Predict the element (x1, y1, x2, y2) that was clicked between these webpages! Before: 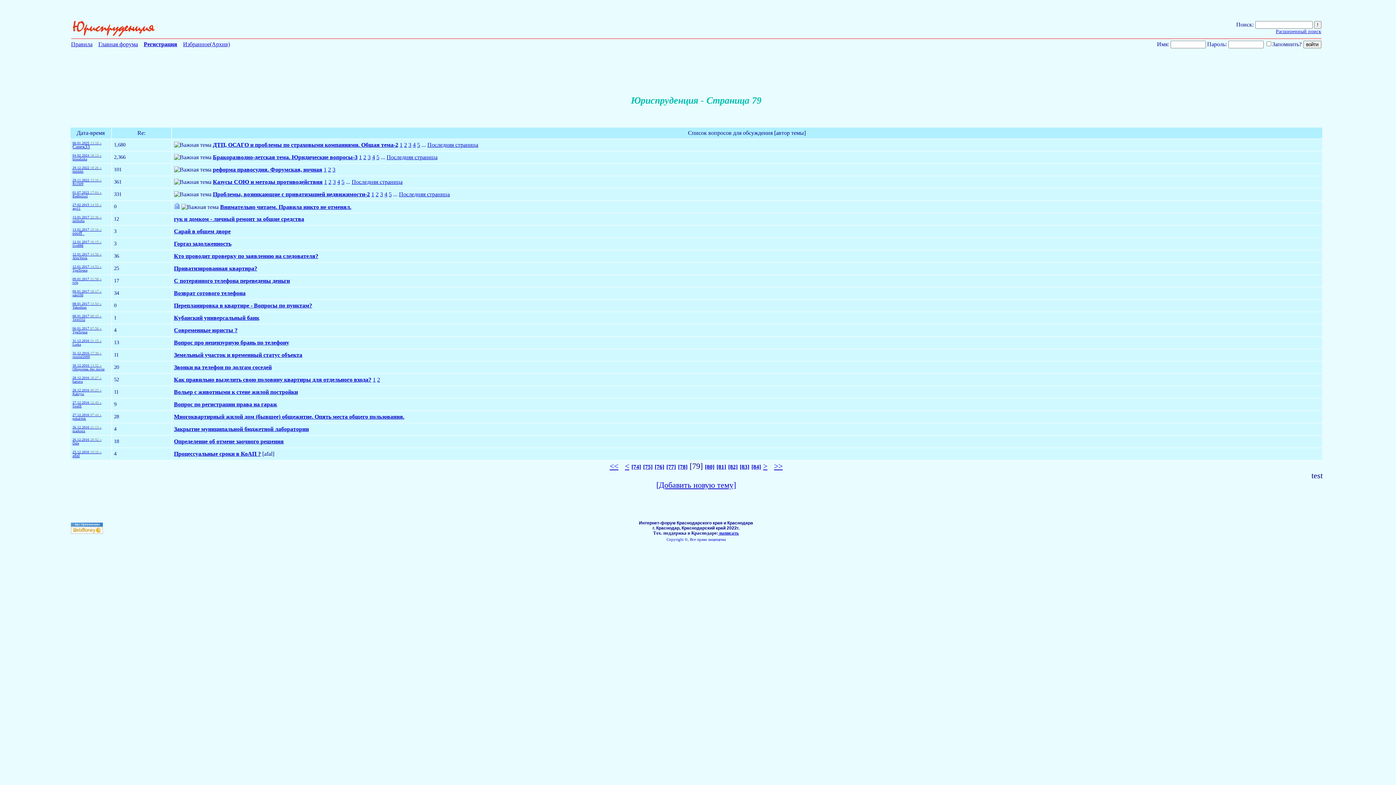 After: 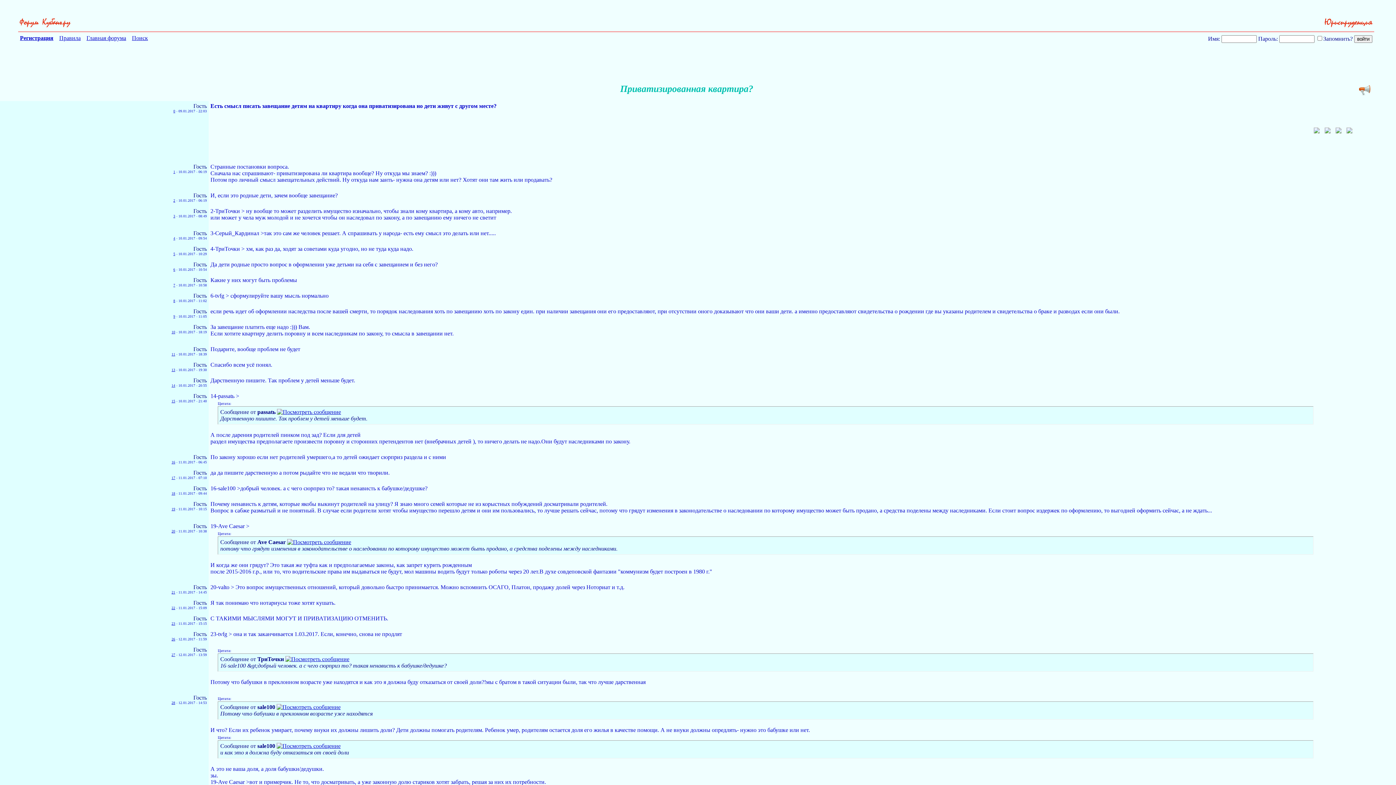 Action: bbox: (174, 265, 257, 271) label: Приватизированная квартира?